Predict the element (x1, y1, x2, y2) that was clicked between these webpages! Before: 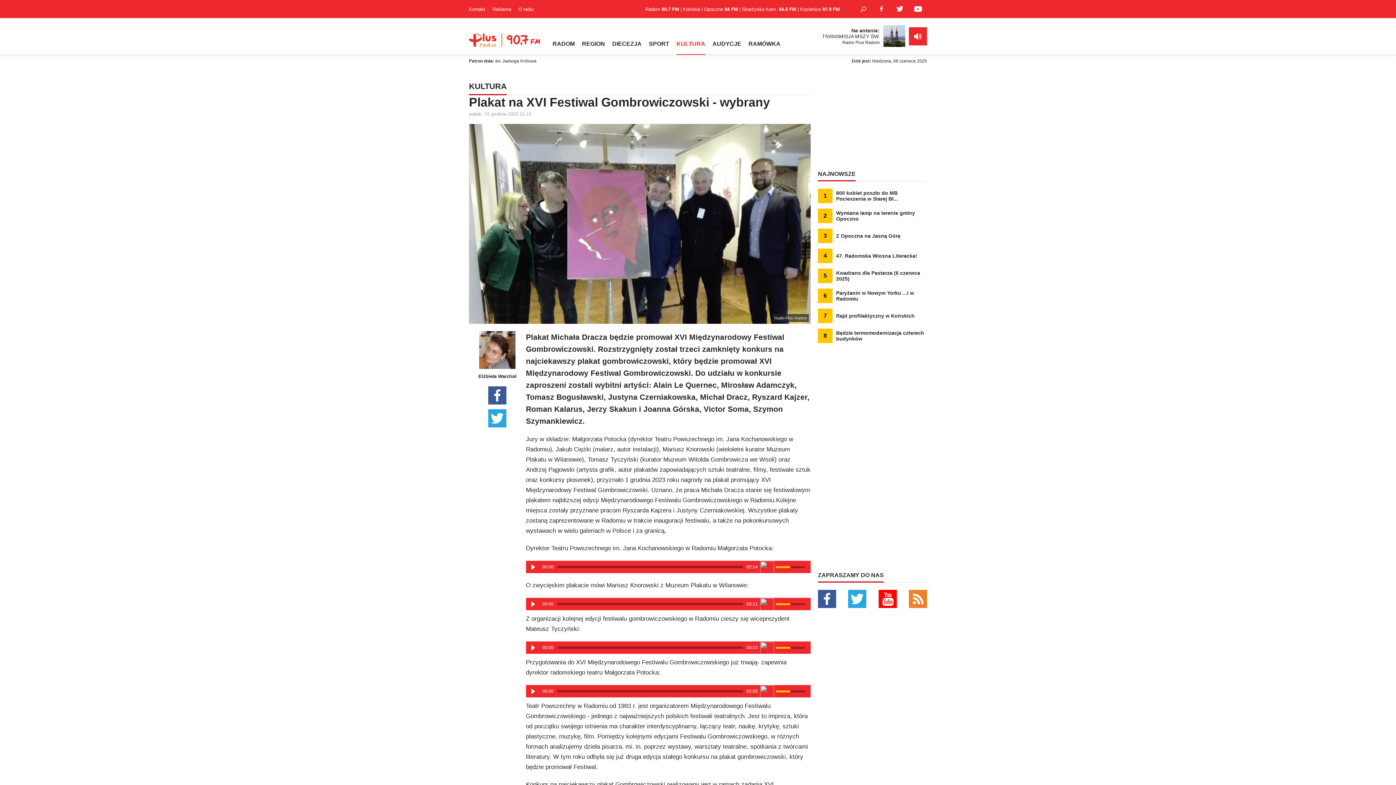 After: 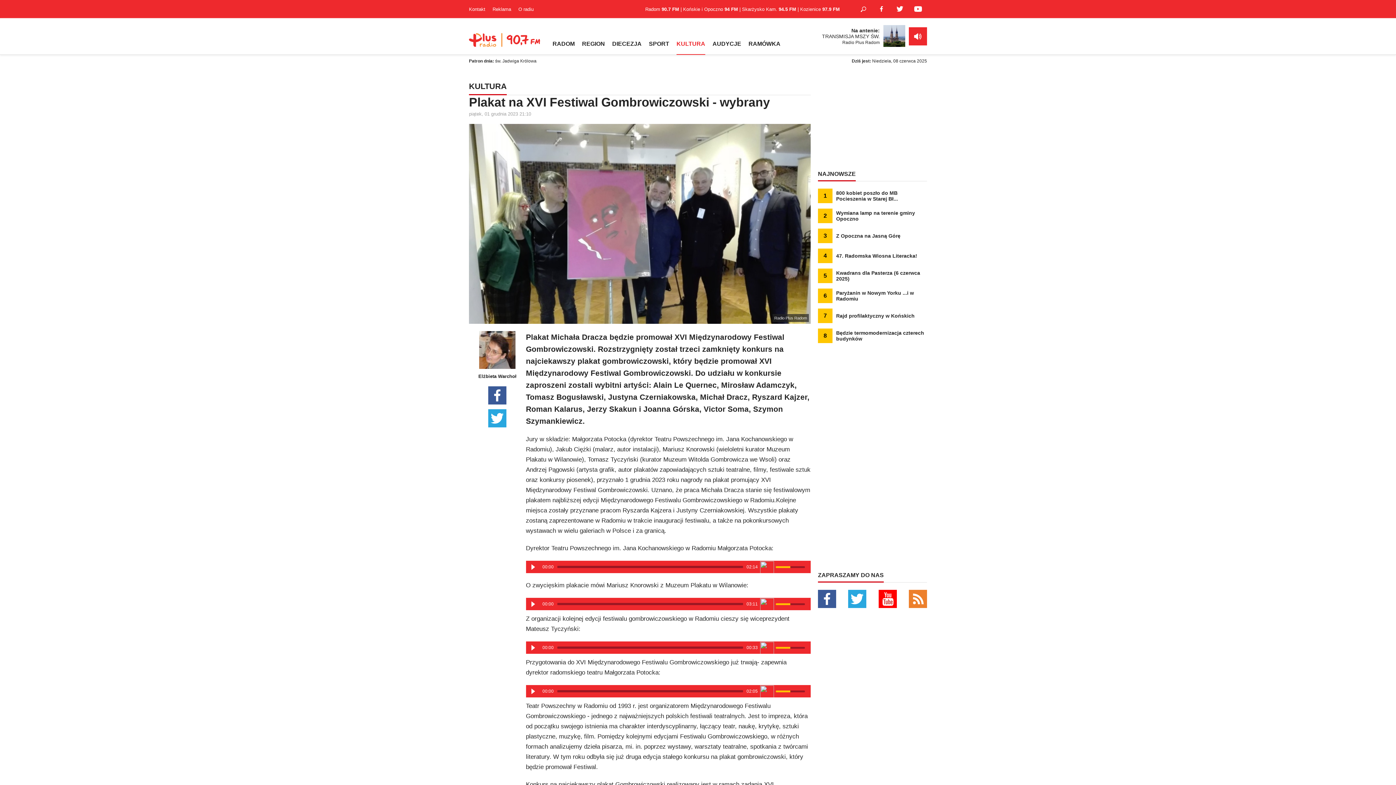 Action: bbox: (872, 0, 890, 18)